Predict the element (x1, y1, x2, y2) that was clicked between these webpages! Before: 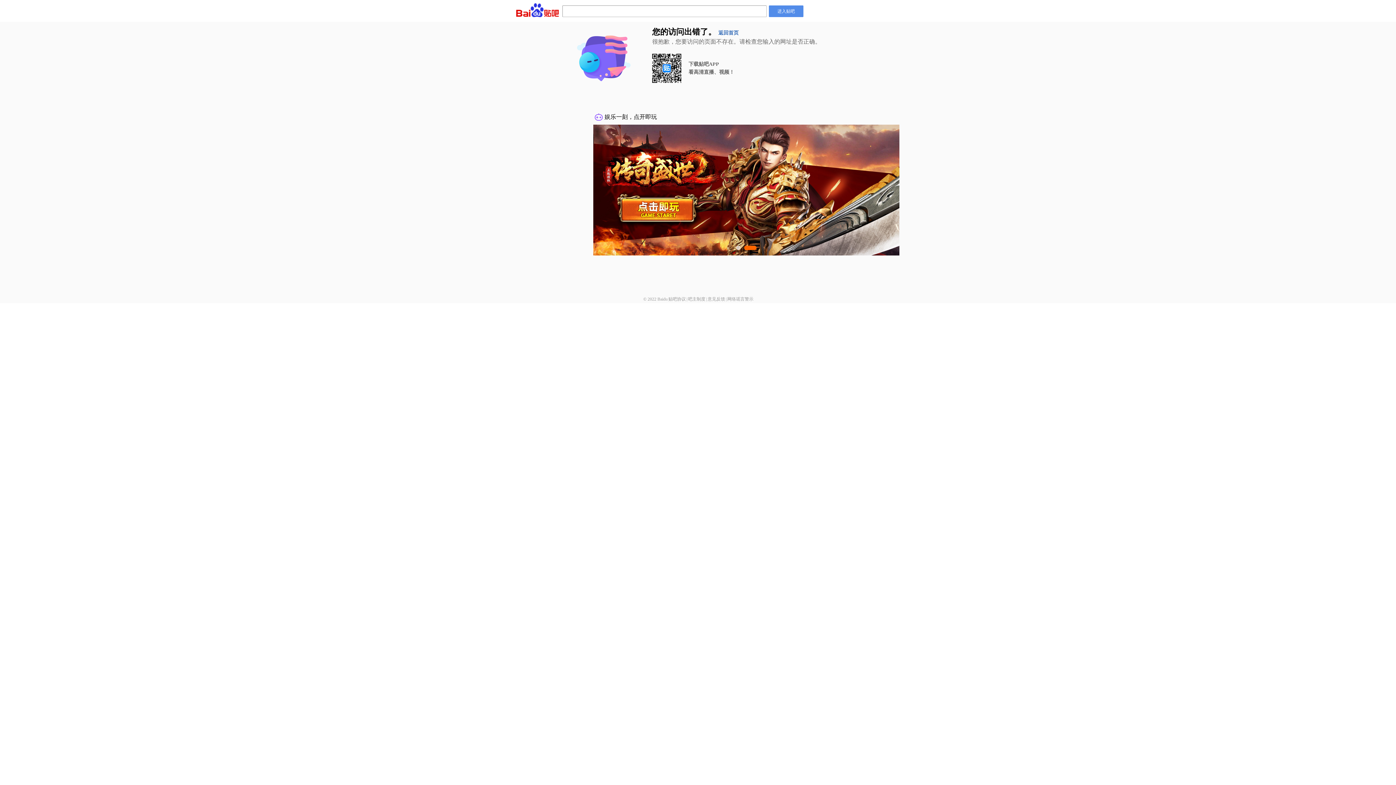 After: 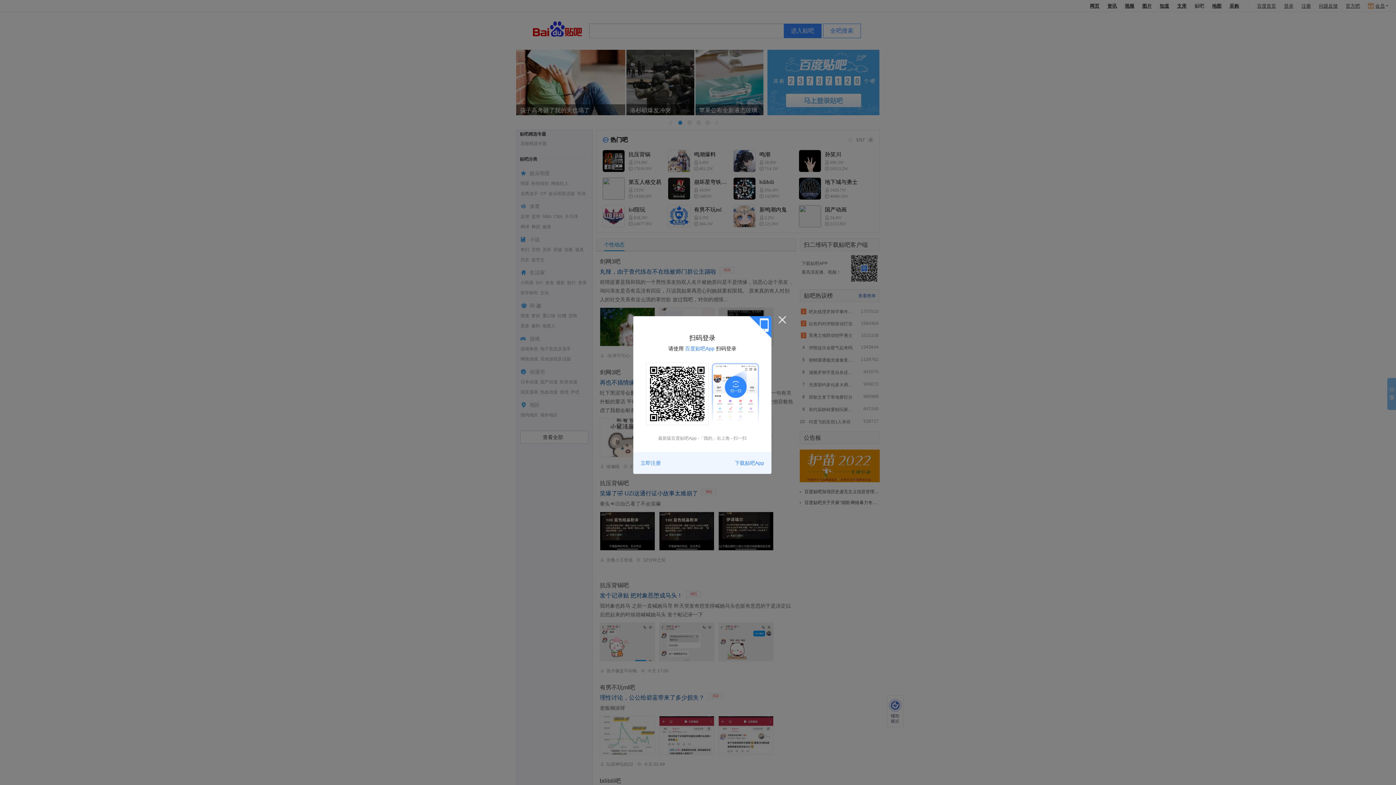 Action: label: 进入贴吧 bbox: (769, 5, 803, 17)